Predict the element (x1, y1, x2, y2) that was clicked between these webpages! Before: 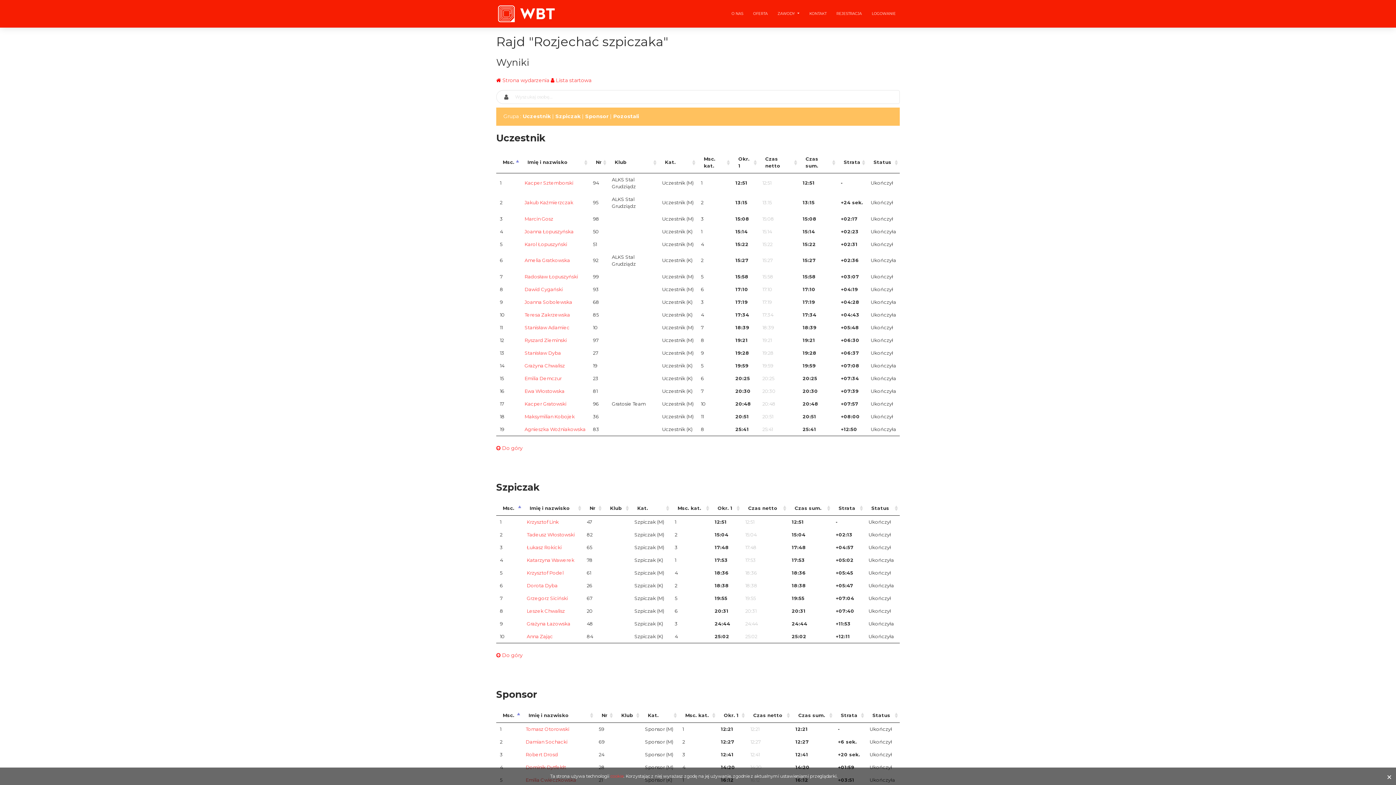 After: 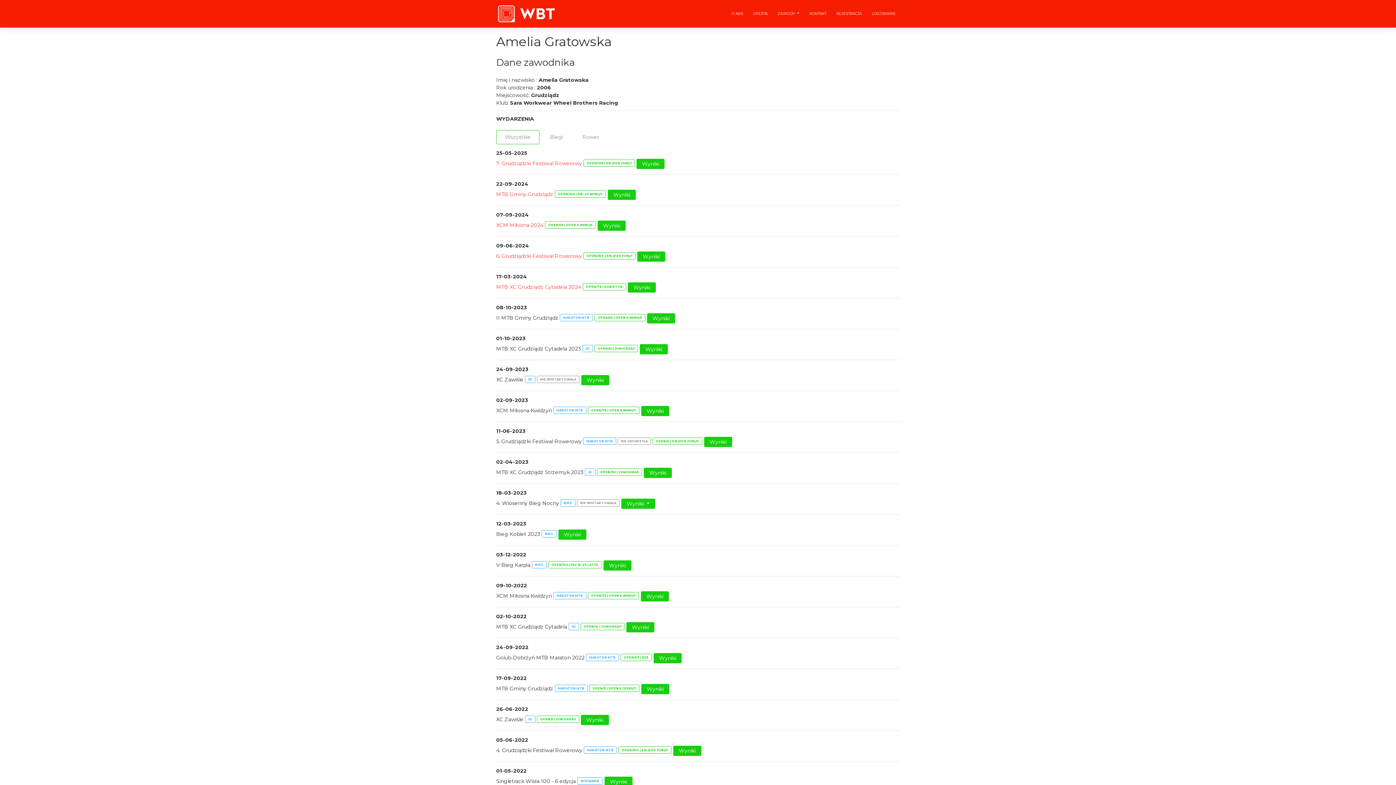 Action: bbox: (524, 257, 570, 263) label: Amelia Gratkowska